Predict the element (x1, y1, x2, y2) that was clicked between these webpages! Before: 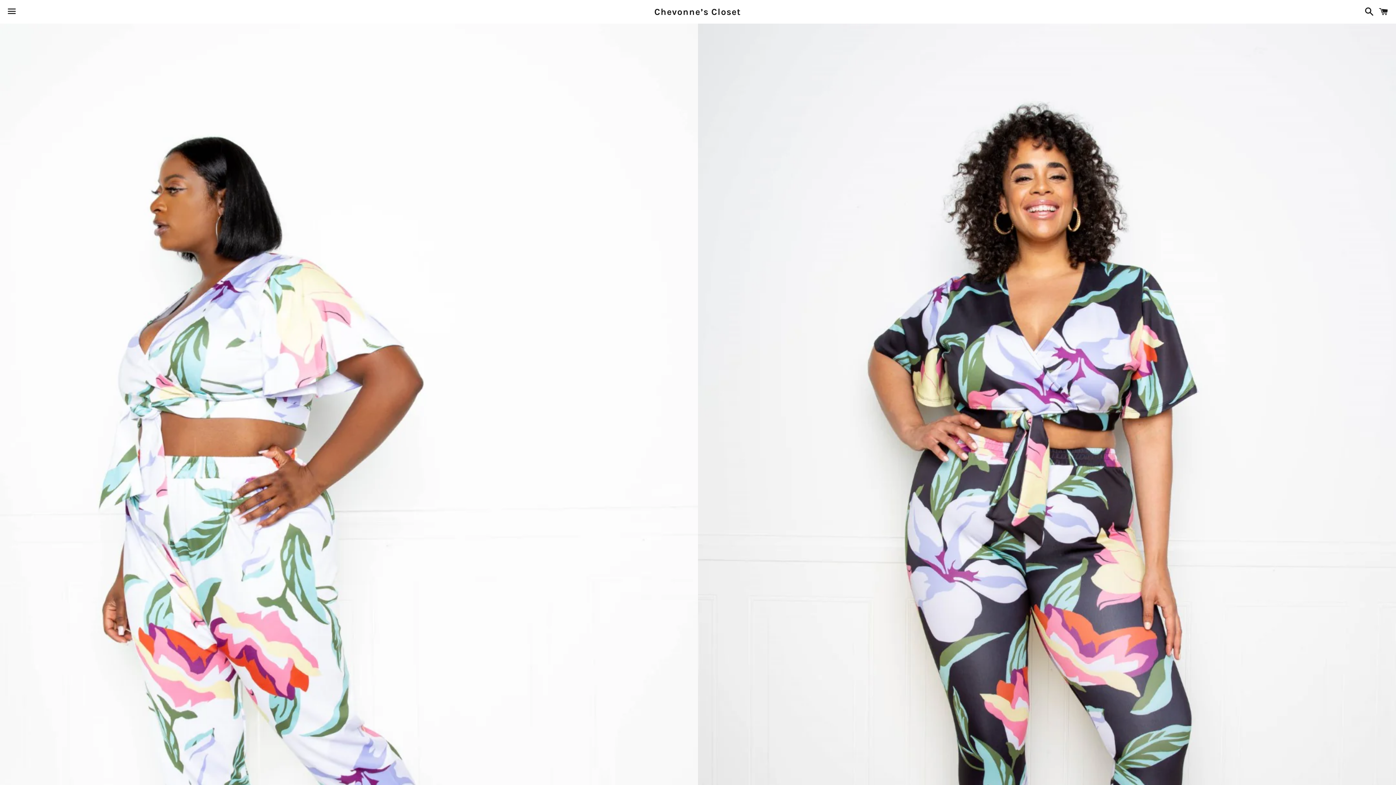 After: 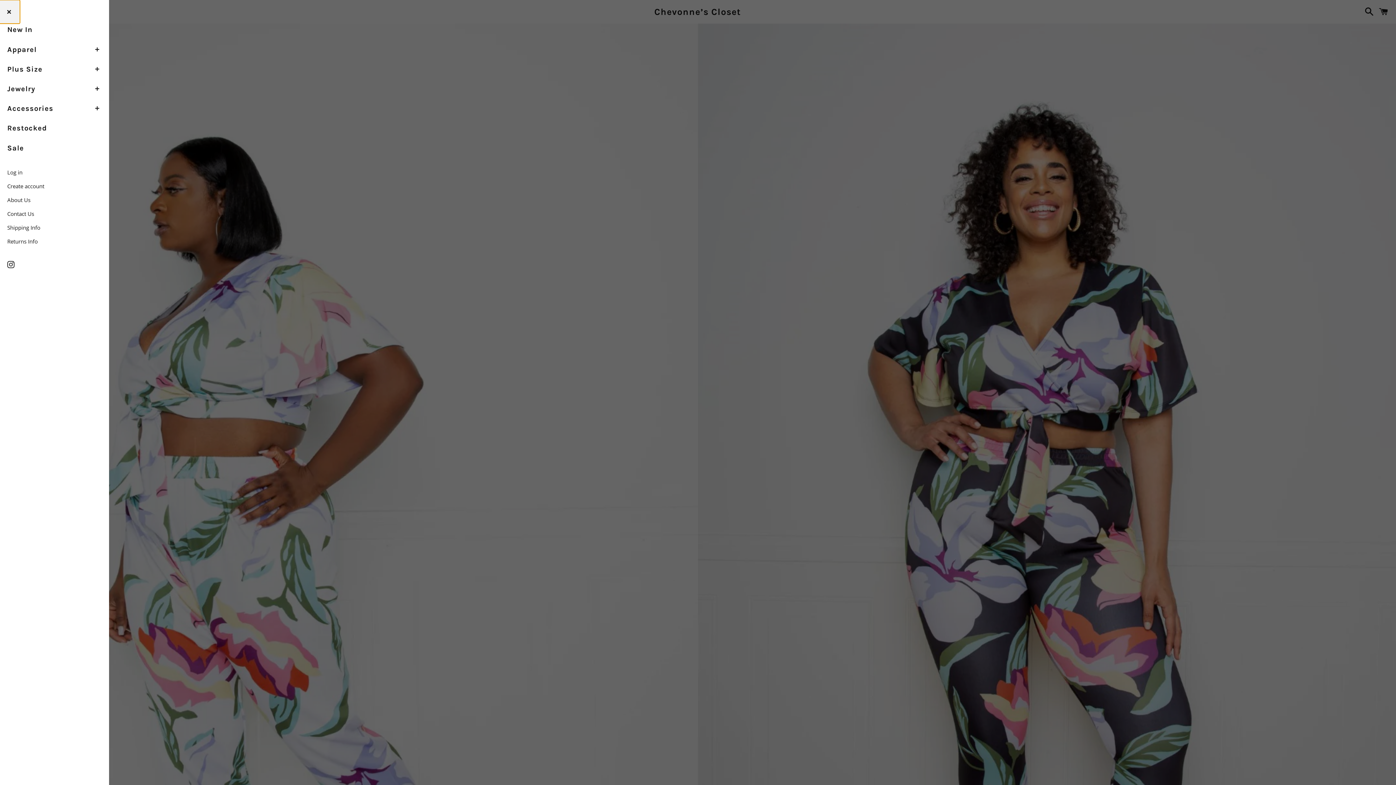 Action: label: Menu bbox: (3, 0, 20, 22)